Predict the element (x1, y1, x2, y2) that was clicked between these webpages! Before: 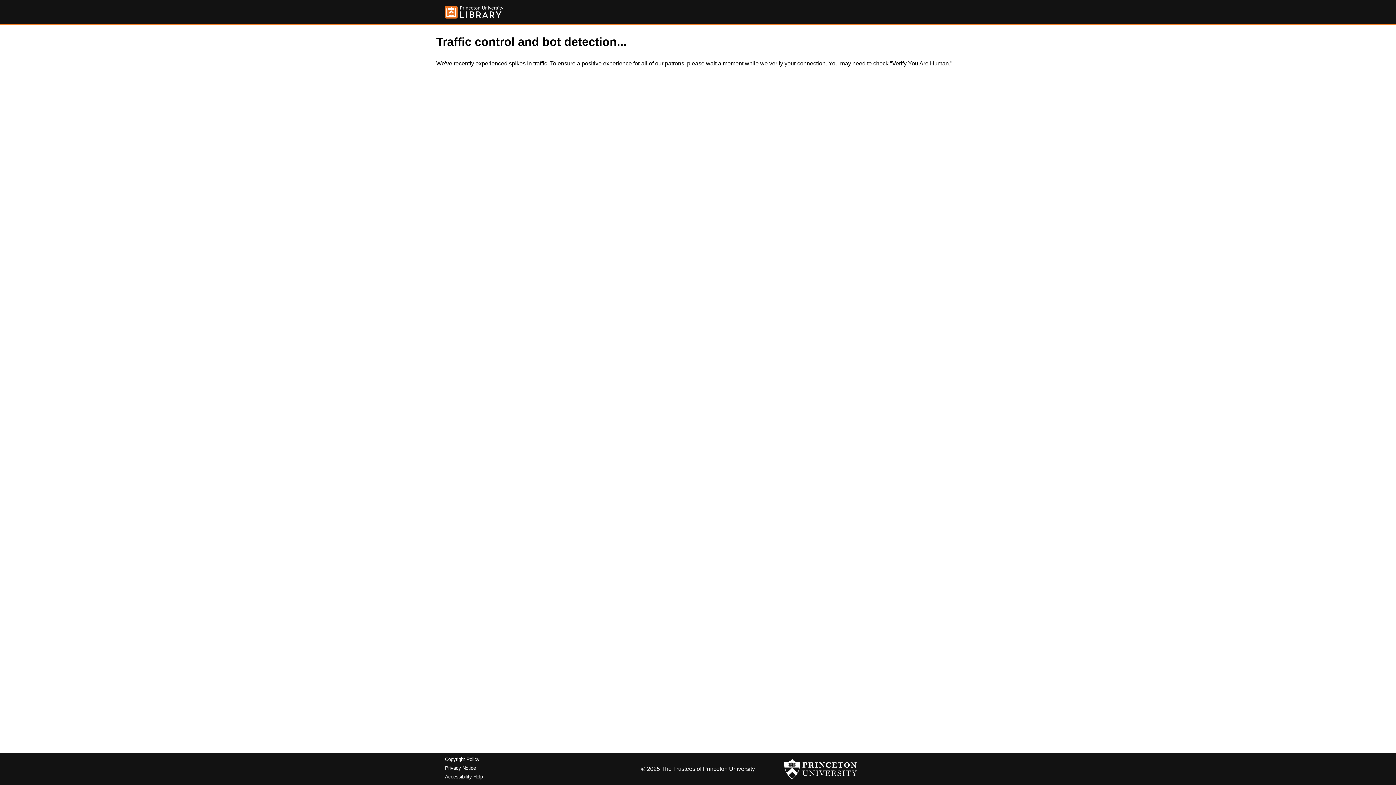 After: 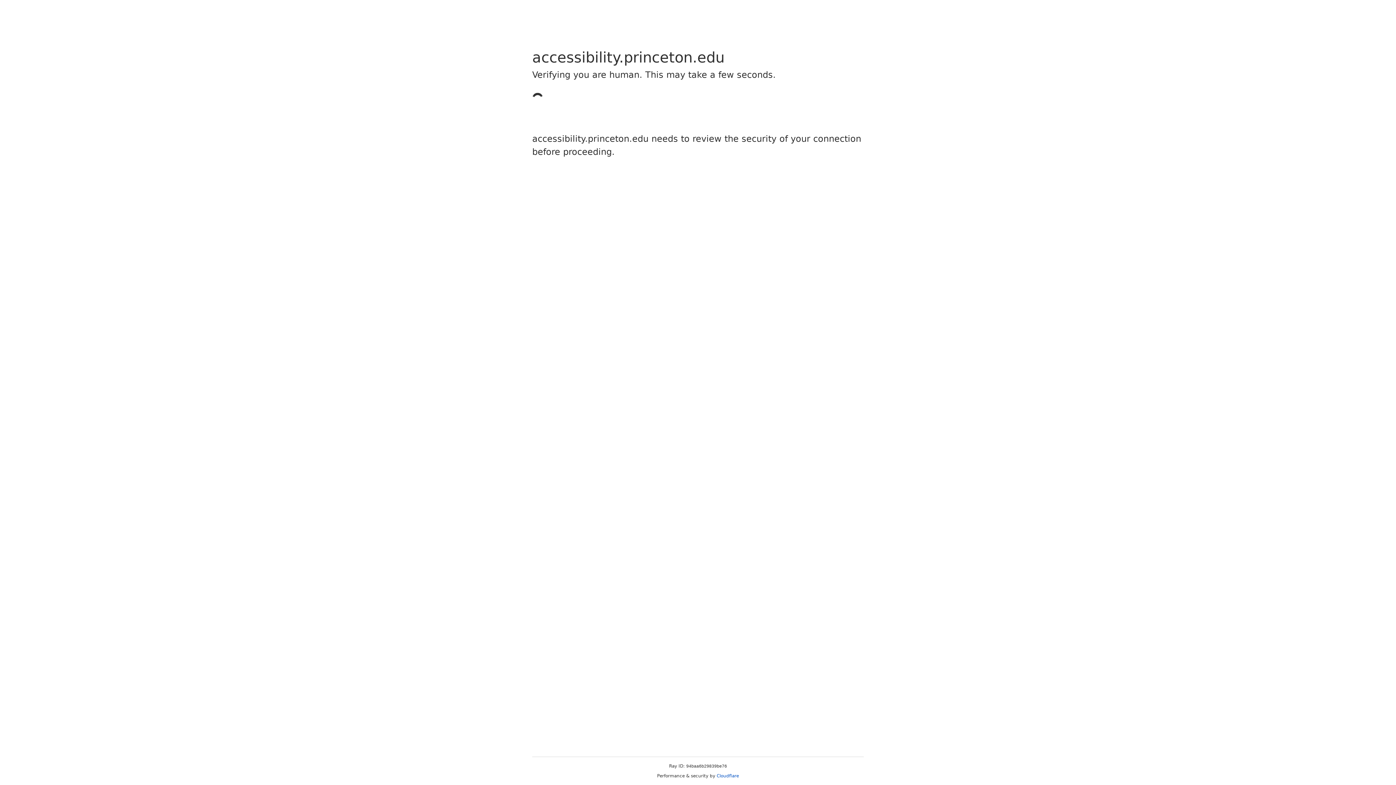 Action: bbox: (445, 774, 482, 779) label: Accessibility Help